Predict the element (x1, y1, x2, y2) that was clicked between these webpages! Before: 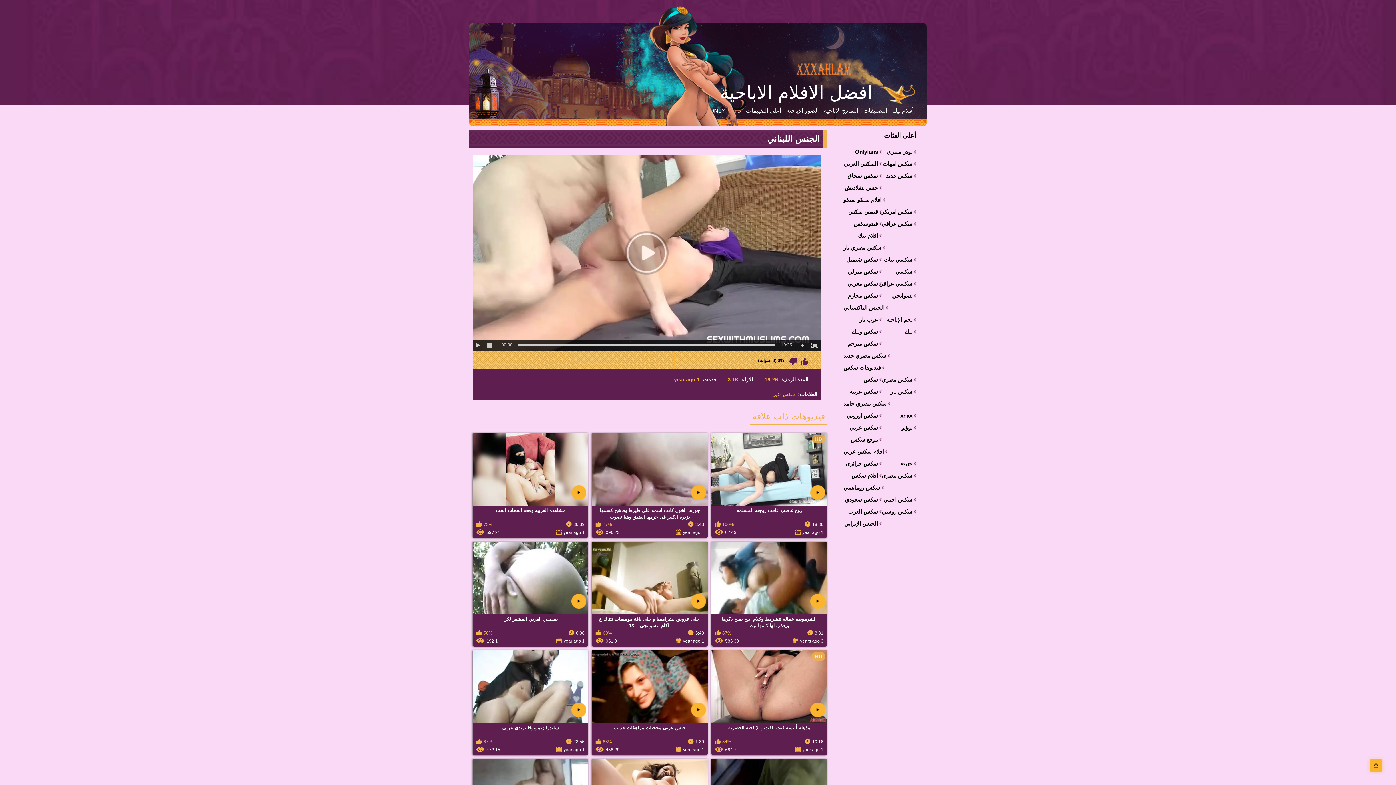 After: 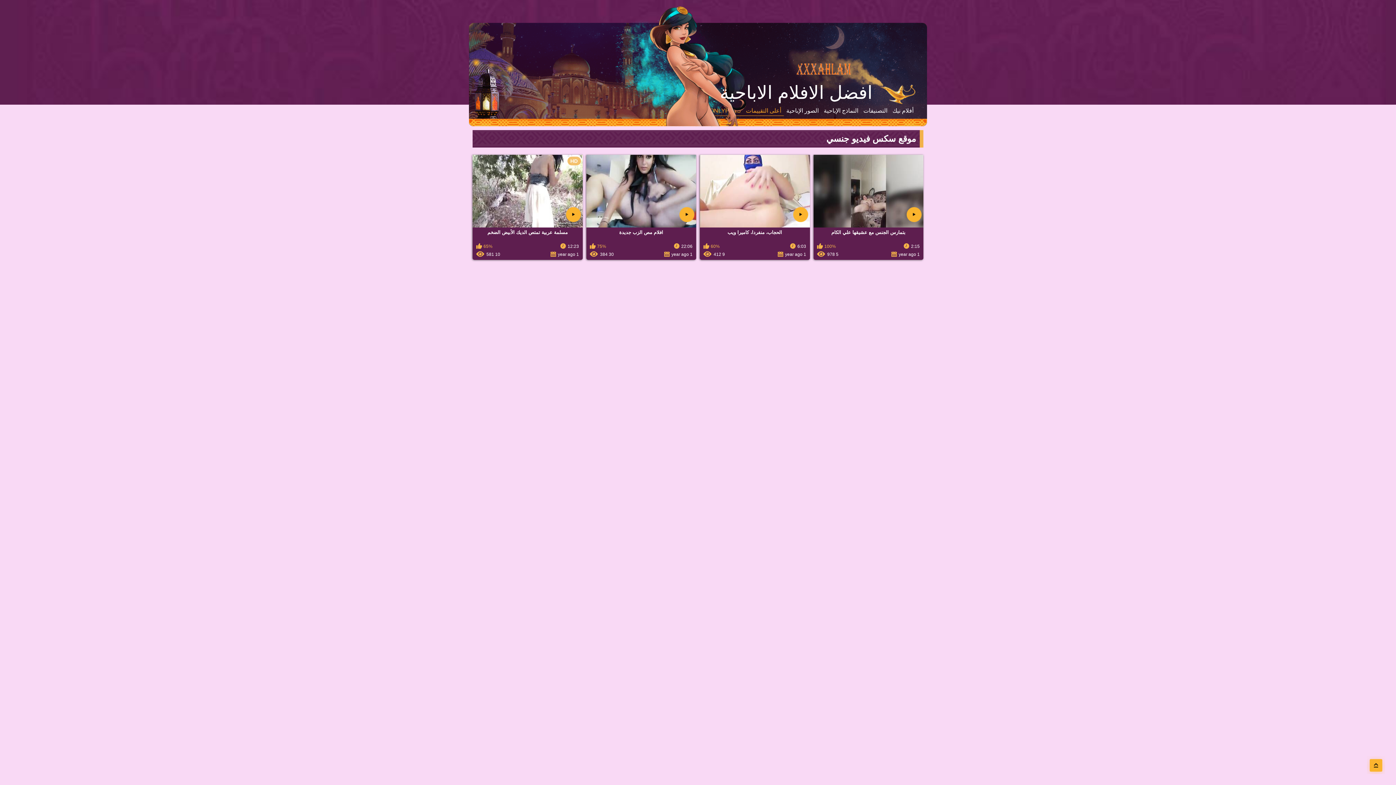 Action: label: موقع سكس bbox: (843, 436, 878, 445)